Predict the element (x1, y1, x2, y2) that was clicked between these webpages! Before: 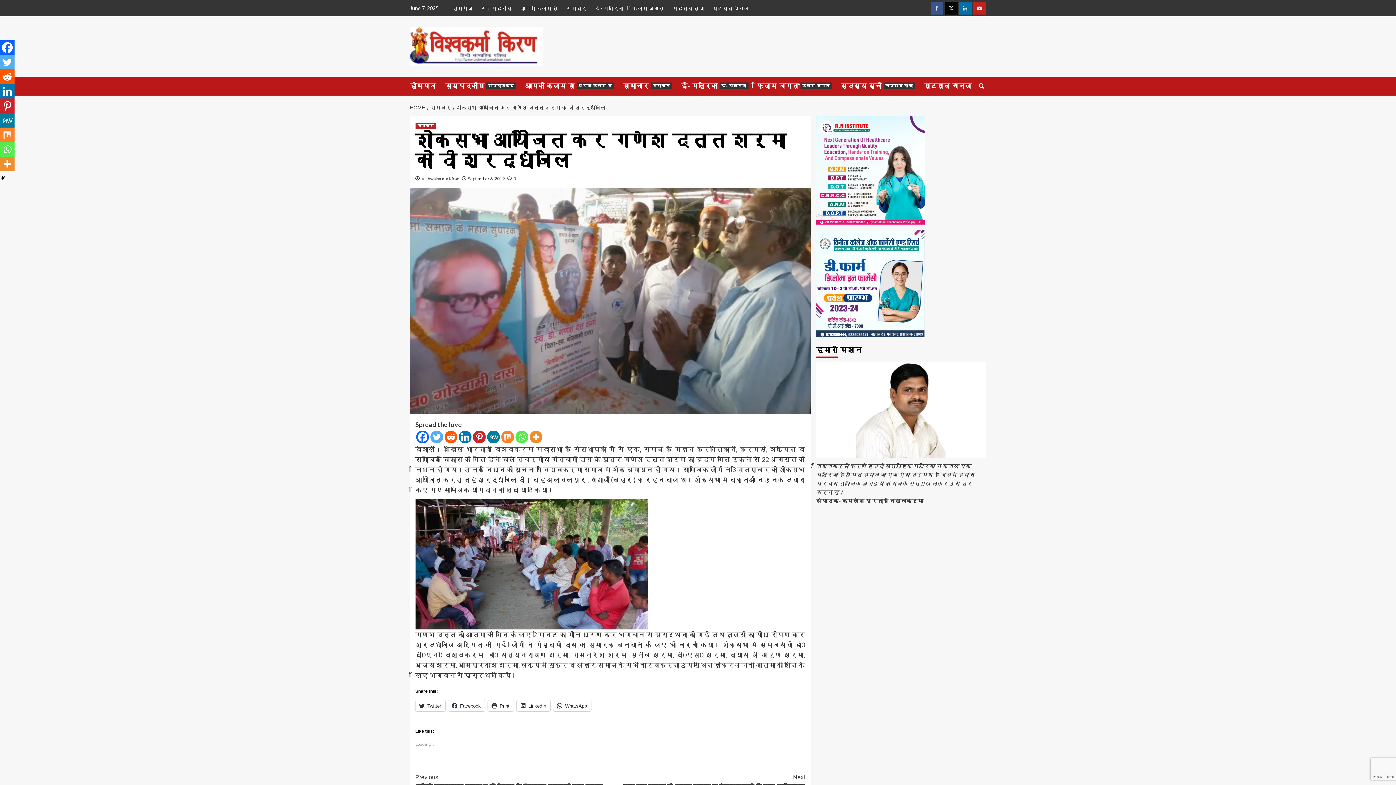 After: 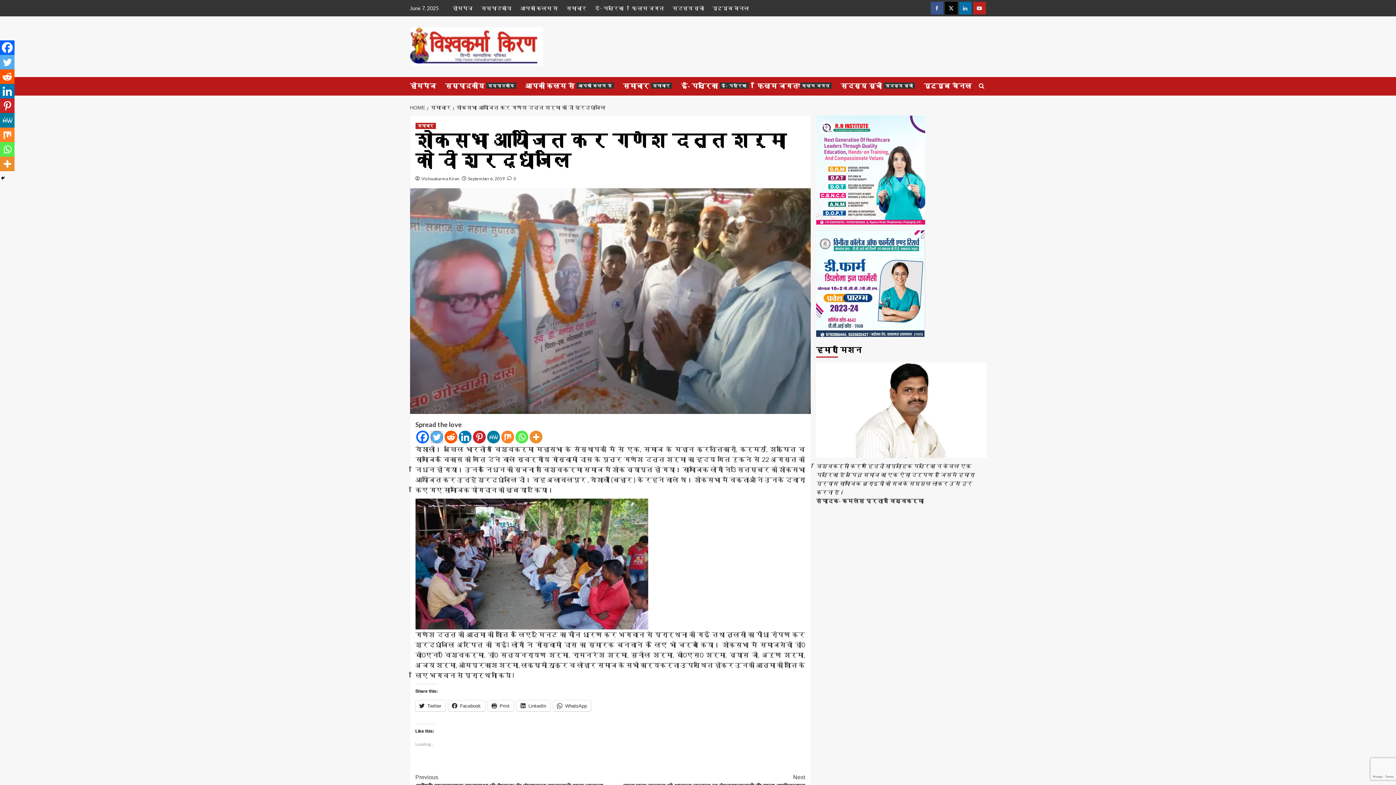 Action: label: Twitter bbox: (430, 605, 443, 618)